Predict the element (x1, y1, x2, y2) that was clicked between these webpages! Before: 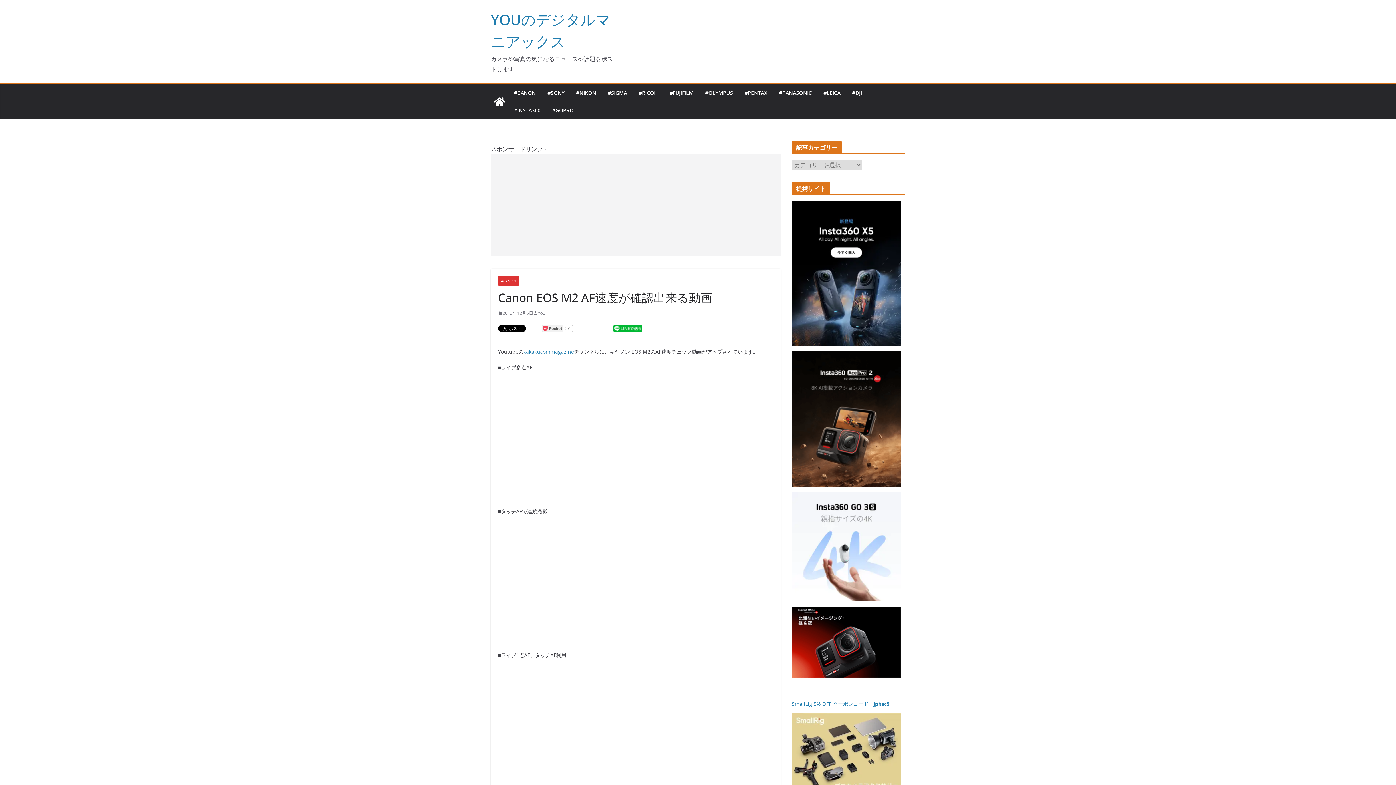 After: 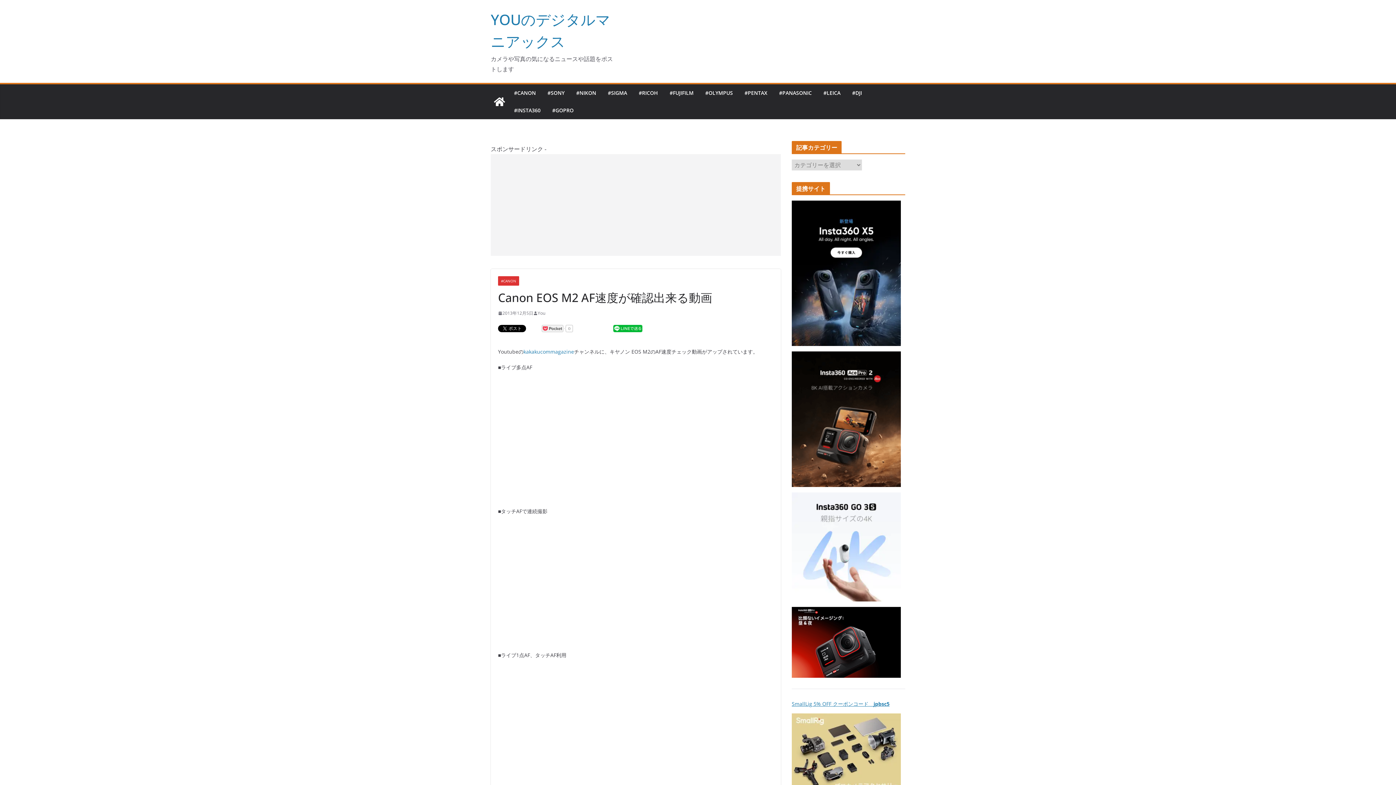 Action: label: SmallLig 5% OFF クーポンコード　jpbsc5 bbox: (792, 700, 889, 707)